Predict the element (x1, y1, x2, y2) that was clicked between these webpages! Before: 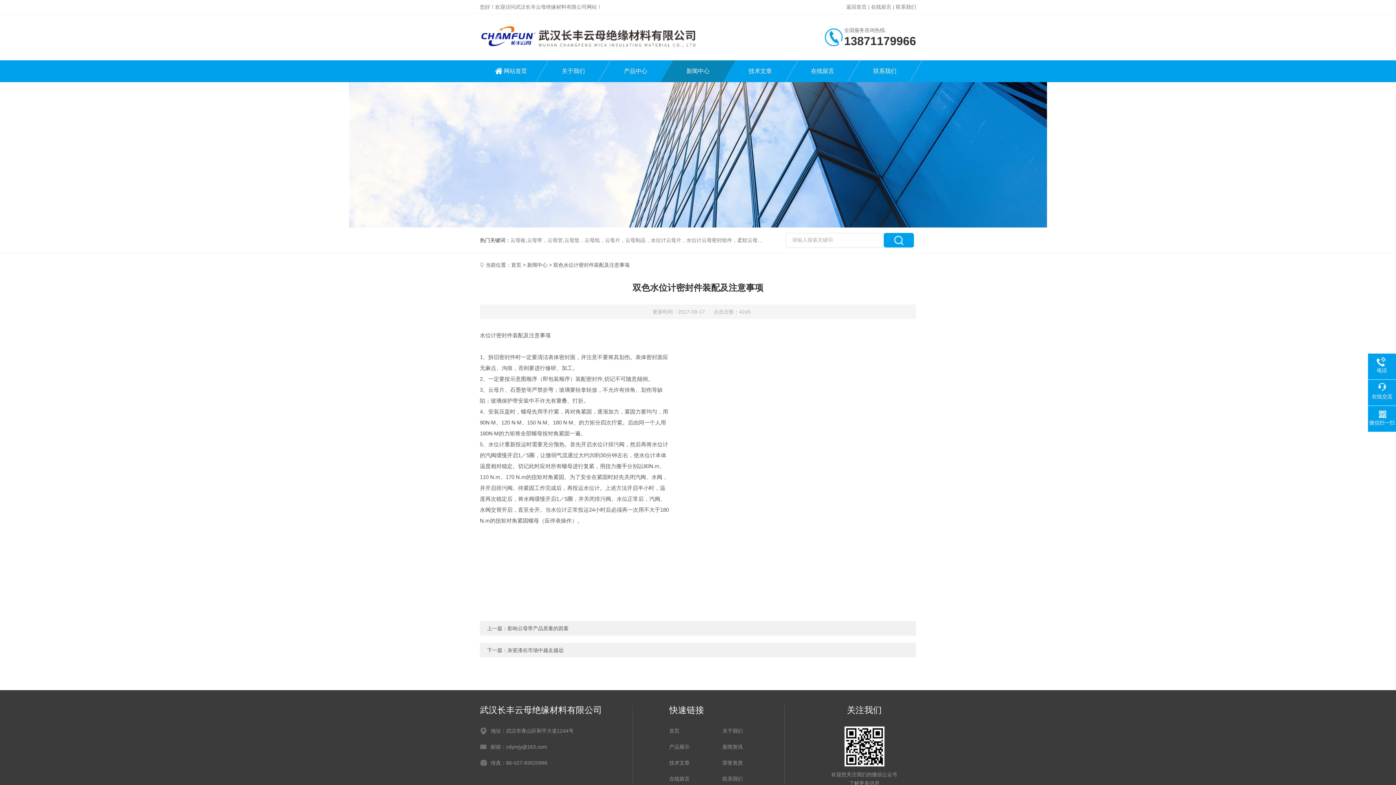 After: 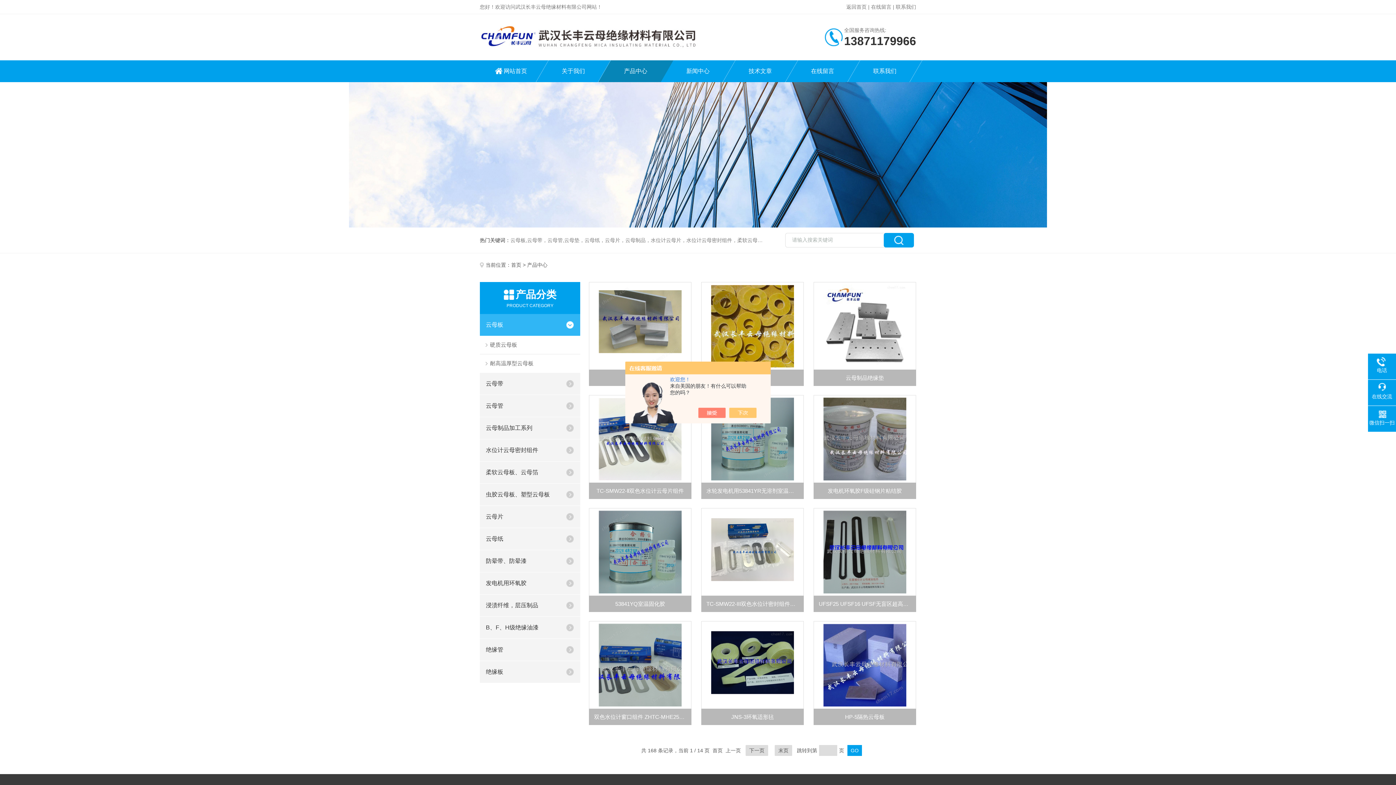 Action: bbox: (604, 60, 666, 82) label: 产品中心